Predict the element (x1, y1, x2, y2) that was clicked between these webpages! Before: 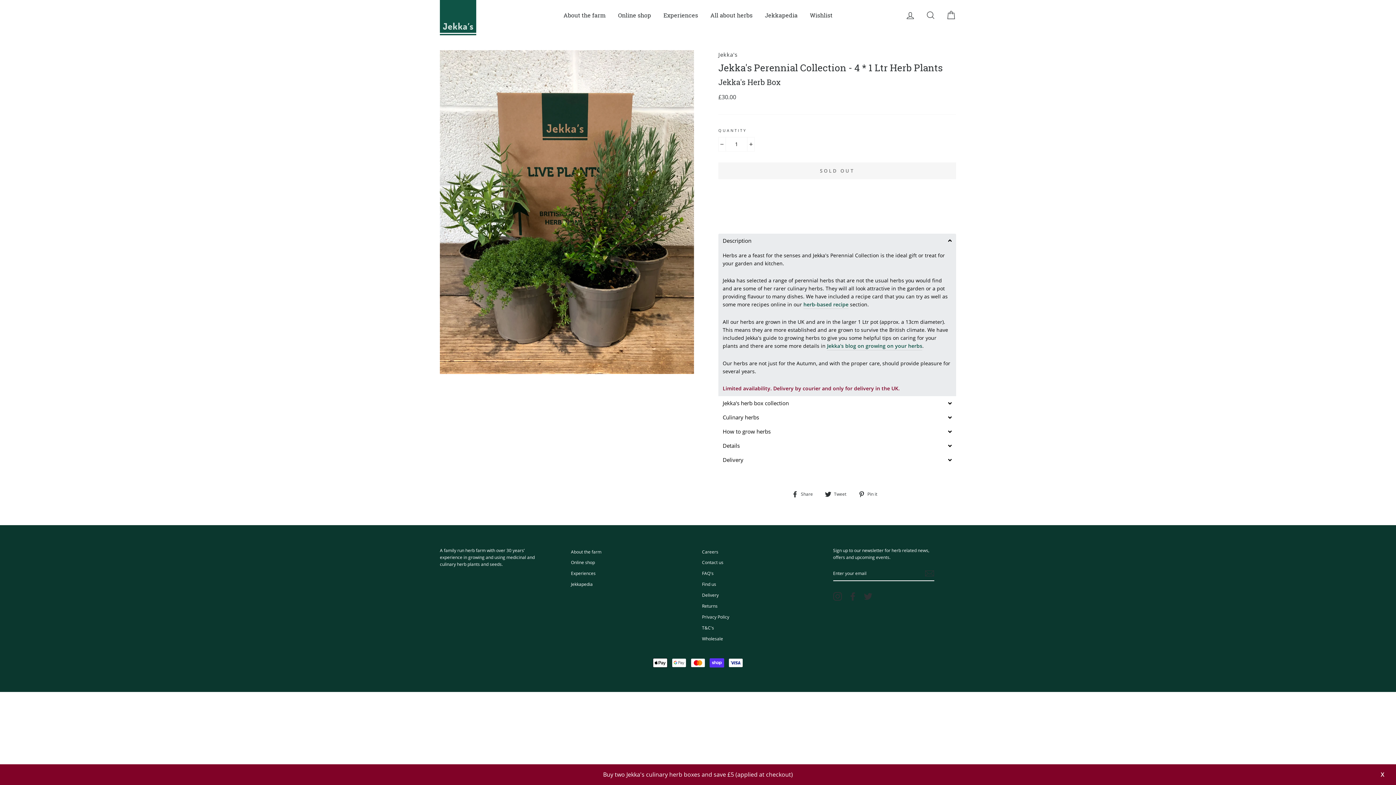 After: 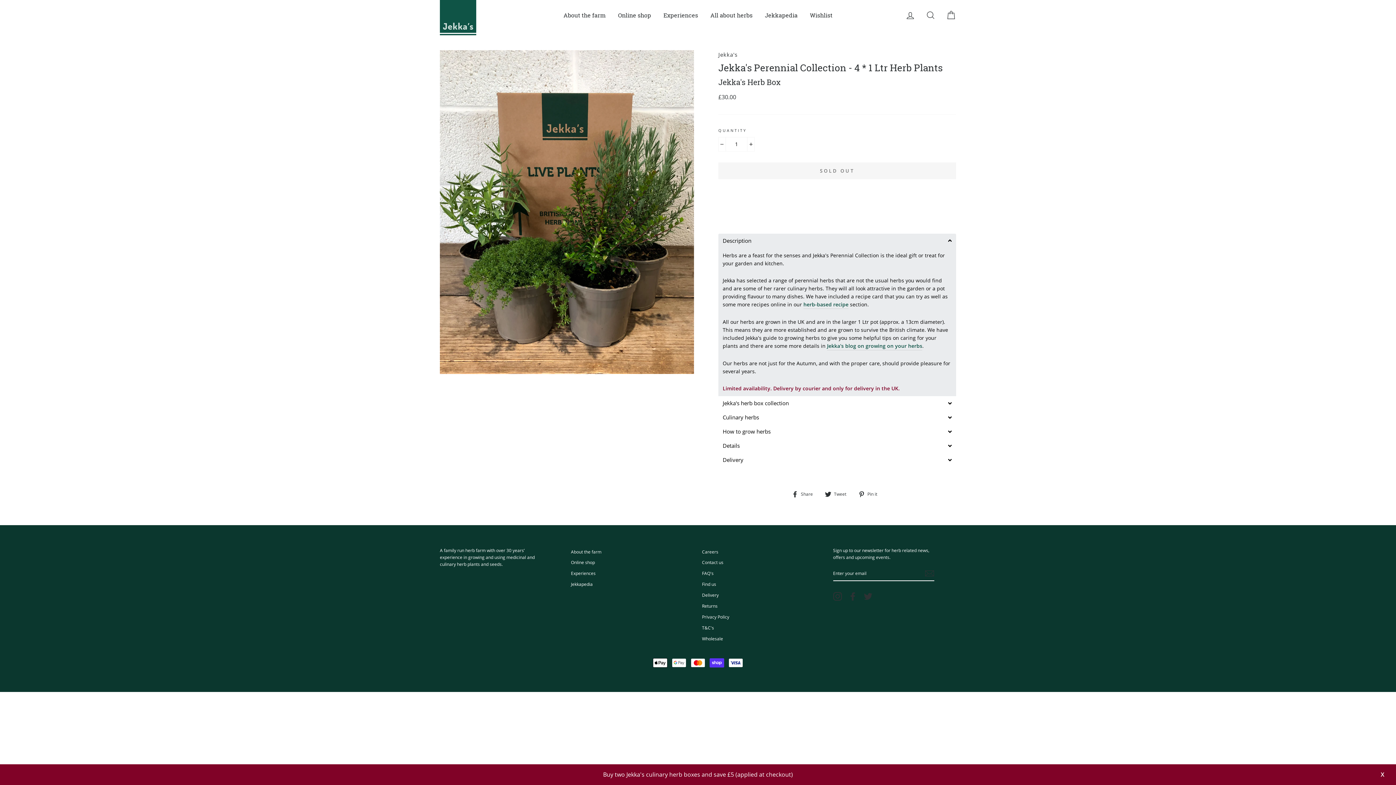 Action: label: Facebook bbox: (848, 592, 857, 600)